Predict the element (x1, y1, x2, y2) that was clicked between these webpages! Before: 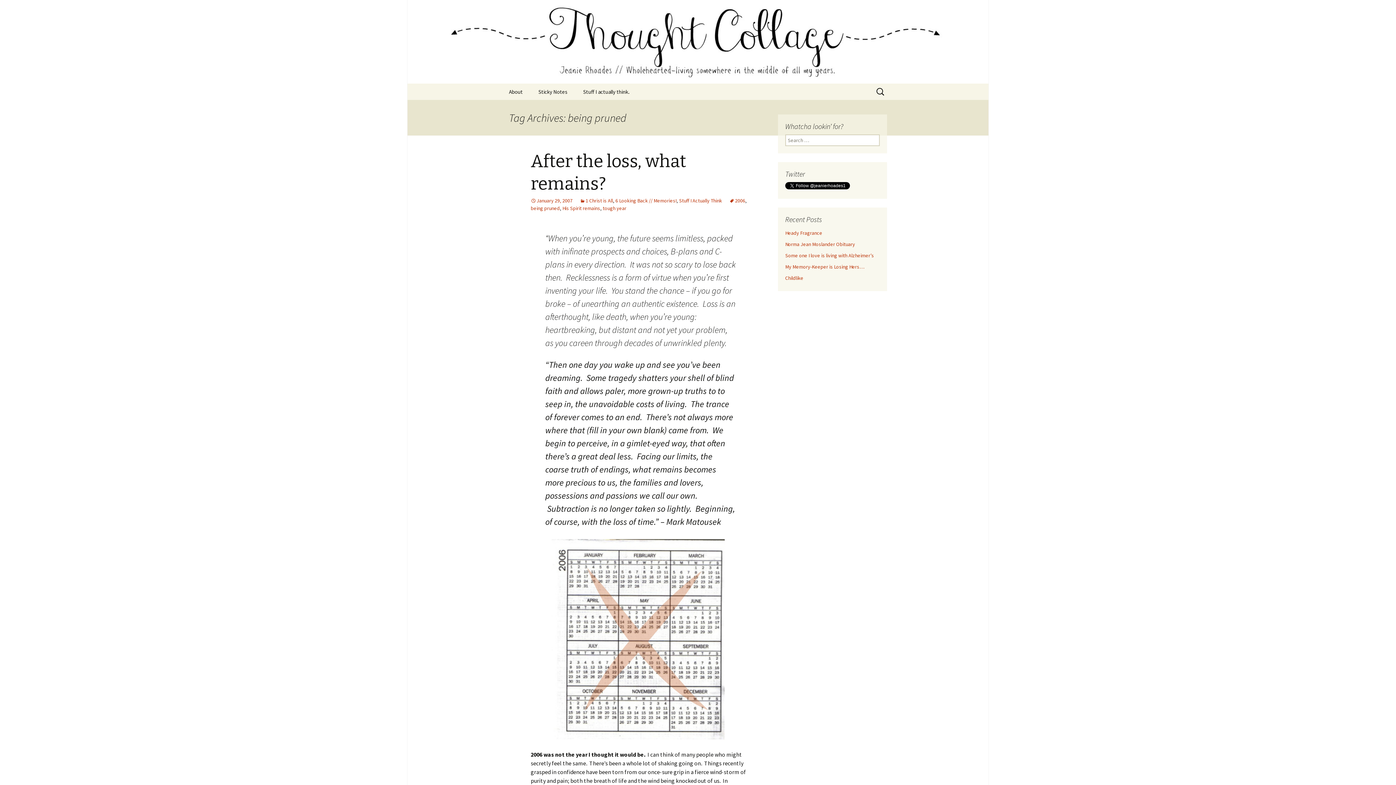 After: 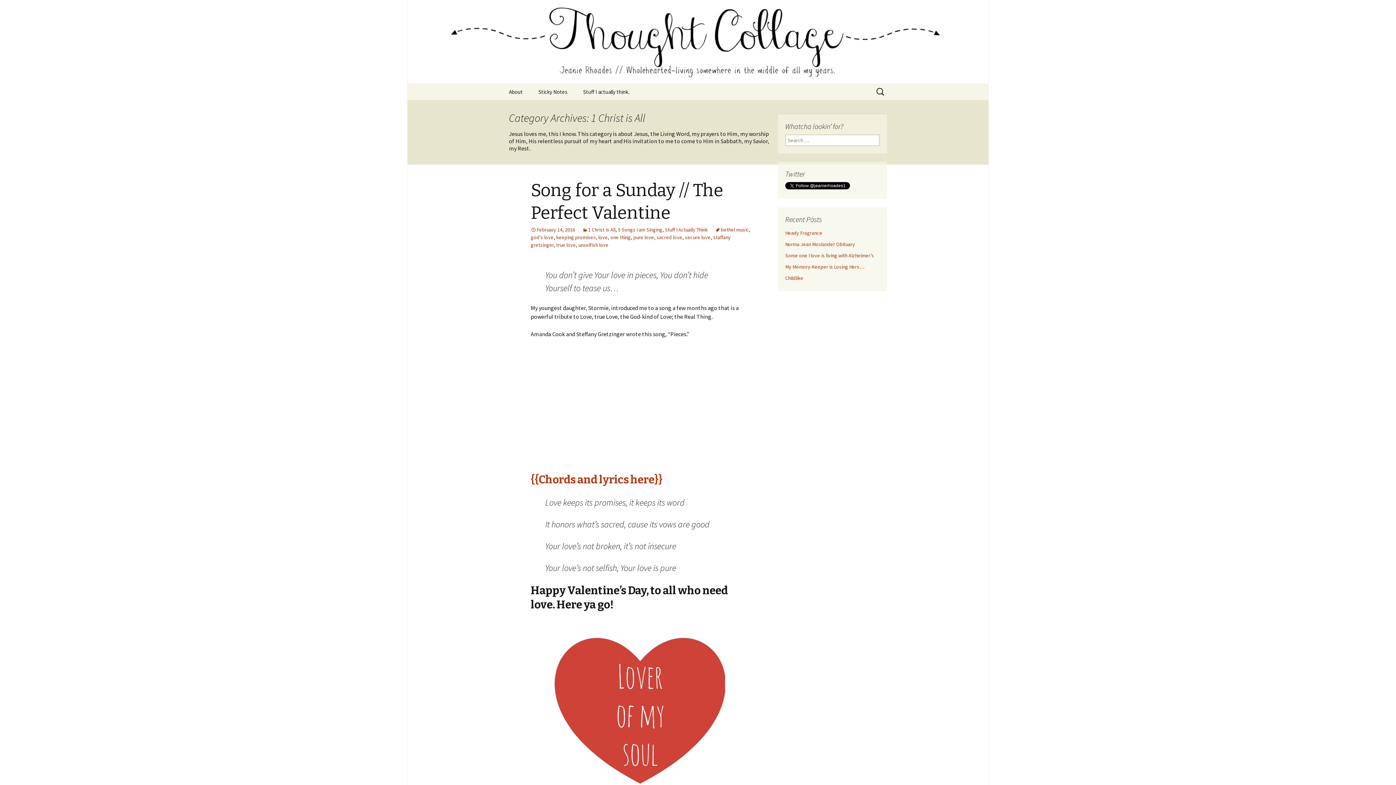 Action: label: 1 Christ is All bbox: (580, 197, 613, 204)